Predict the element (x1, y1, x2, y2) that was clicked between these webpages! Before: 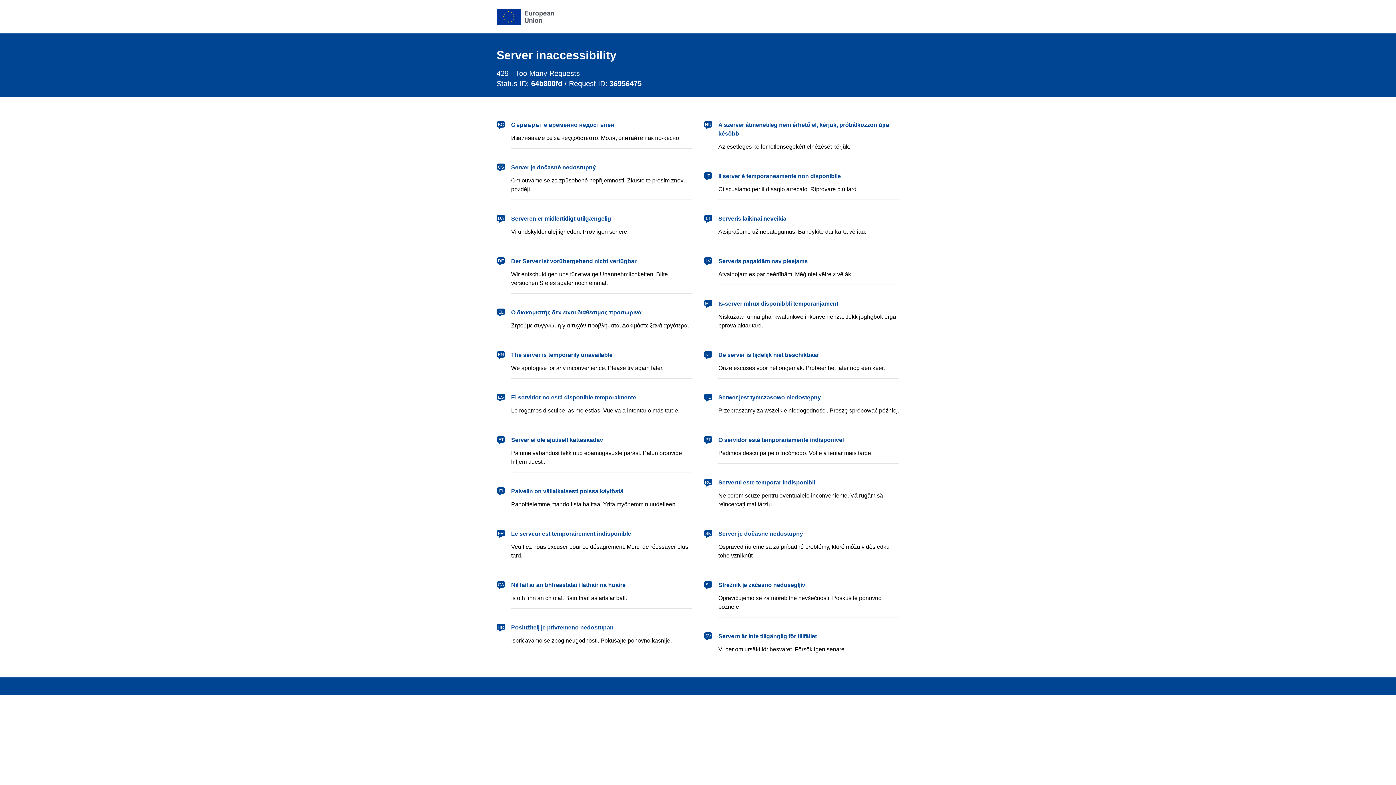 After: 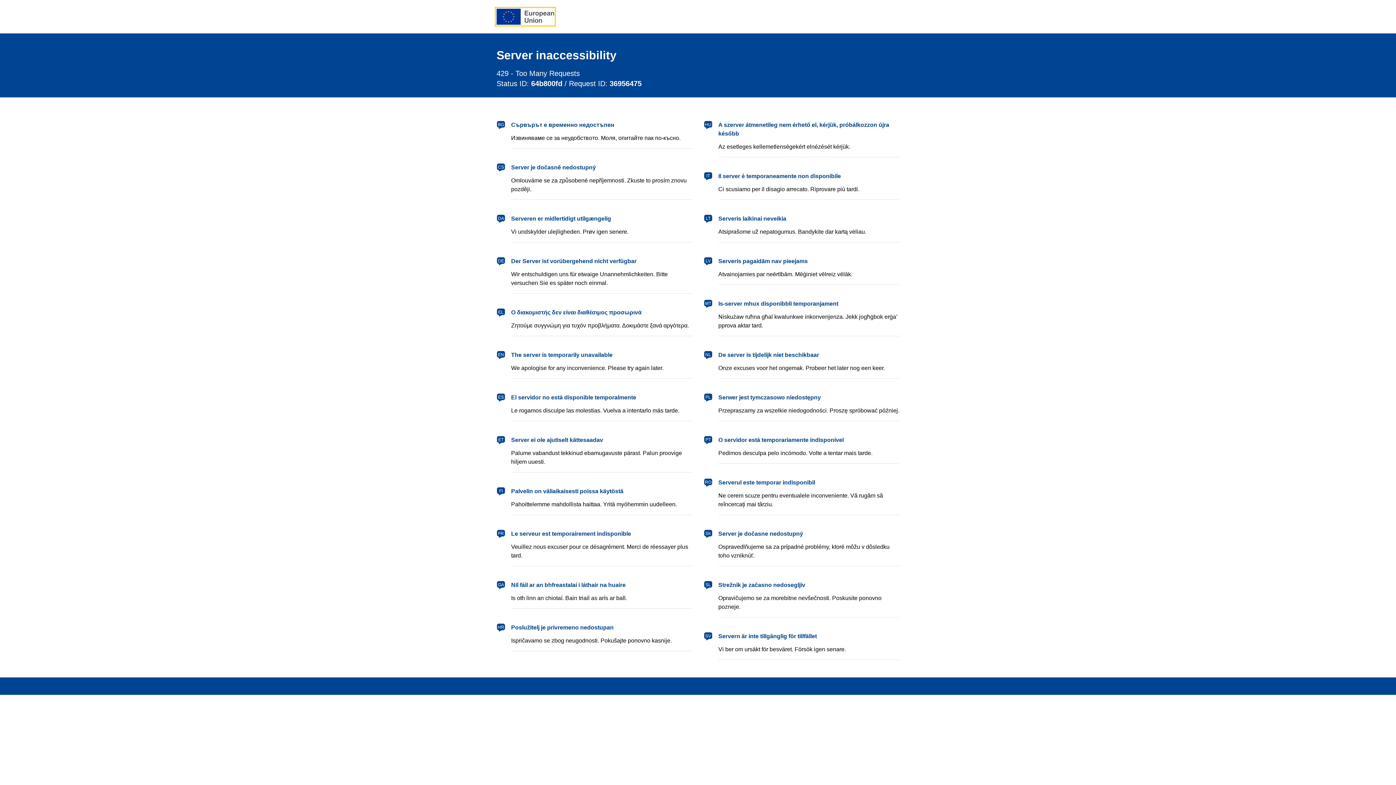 Action: bbox: (496, 8, 554, 24) label: European Union